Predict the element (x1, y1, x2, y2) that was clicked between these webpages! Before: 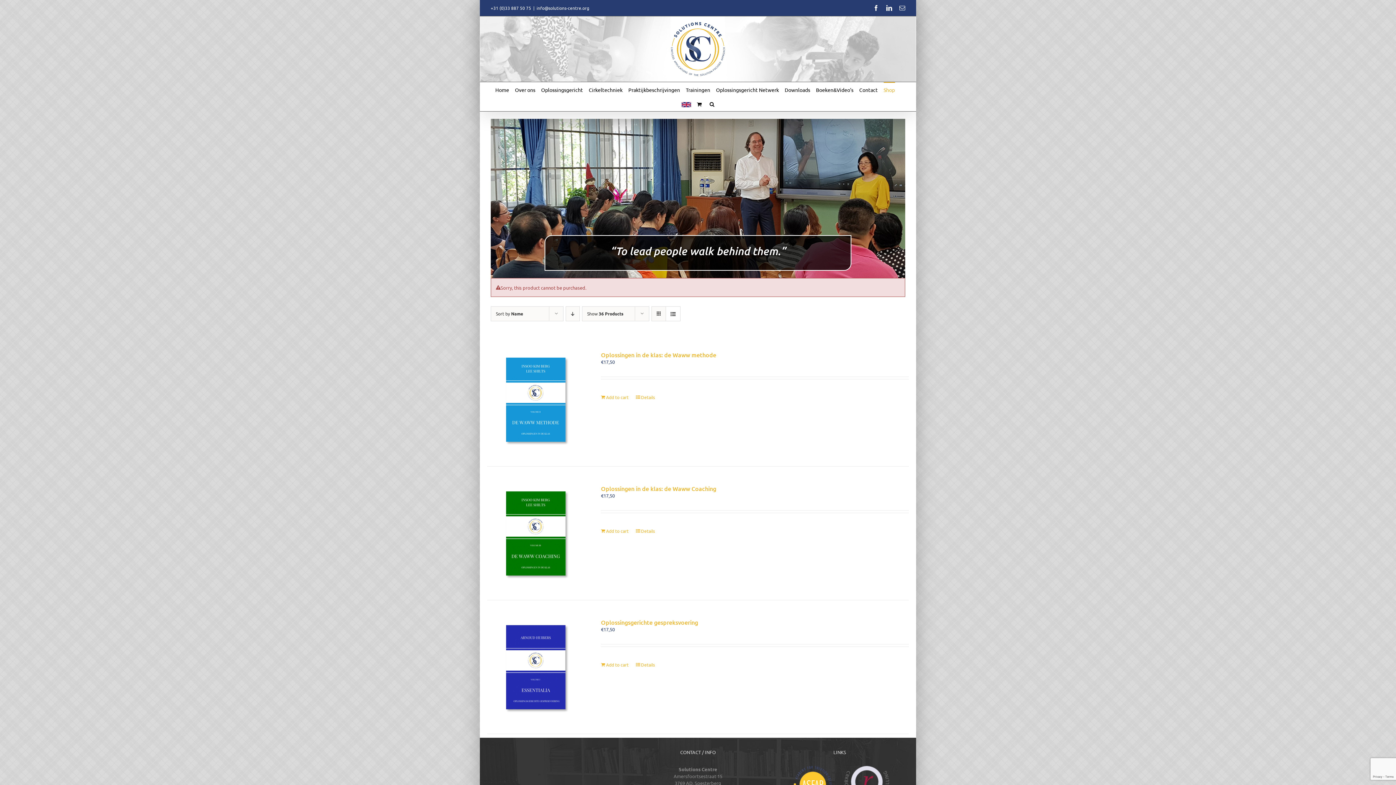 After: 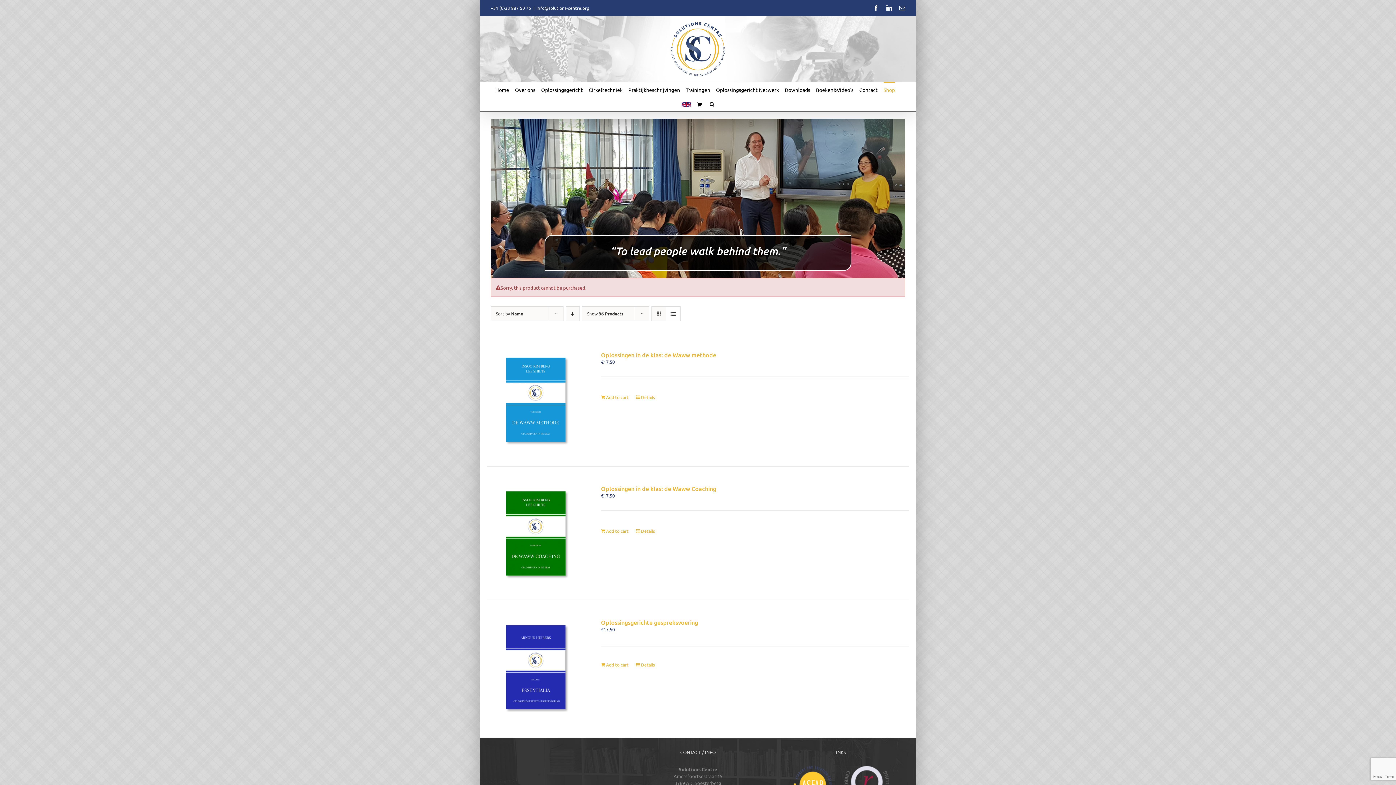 Action: label: info@solutions-centre.org bbox: (536, 5, 589, 10)